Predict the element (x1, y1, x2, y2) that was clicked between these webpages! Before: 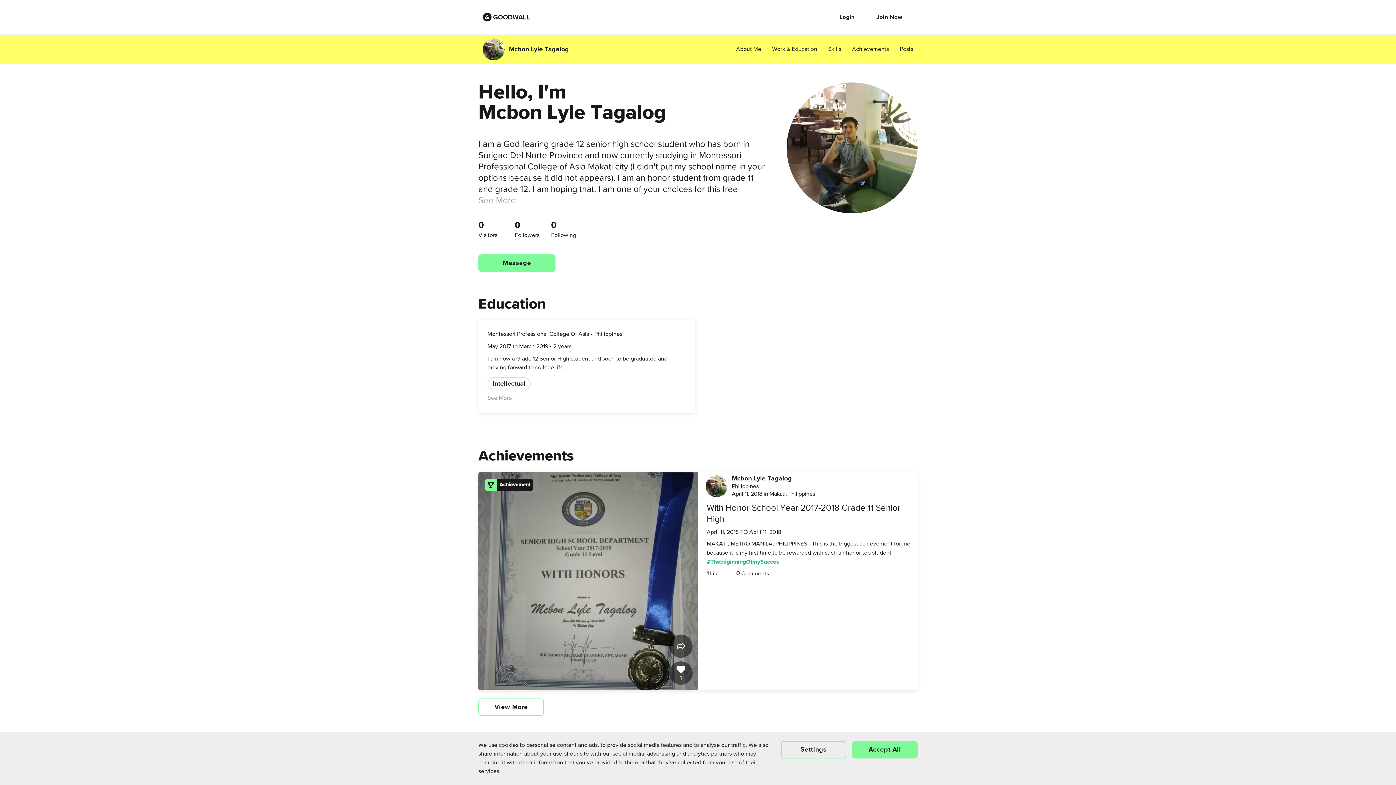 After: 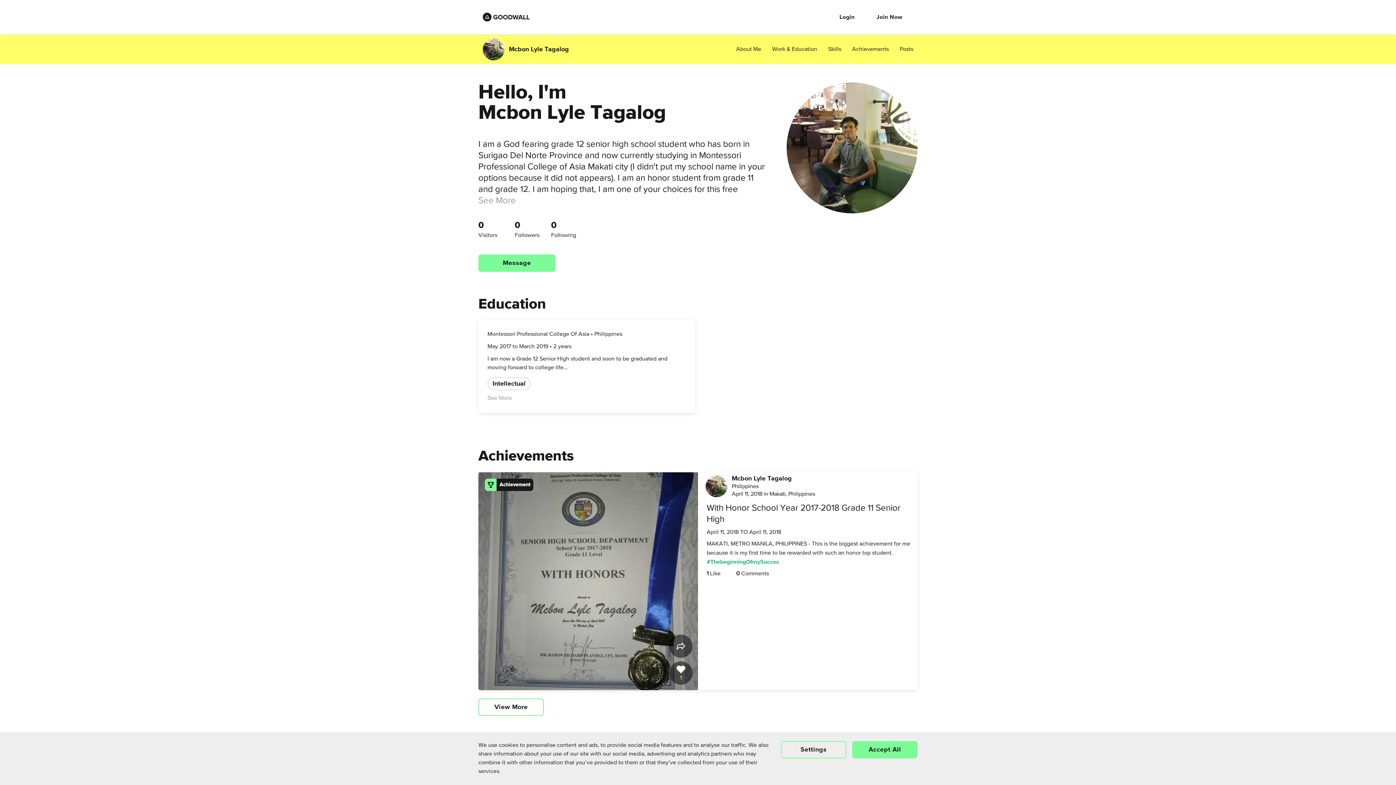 Action: label: Mcbon Lyle Tagalog
Philippines
April 11, 2018 in Makati, Philippines bbox: (705, 474, 815, 498)